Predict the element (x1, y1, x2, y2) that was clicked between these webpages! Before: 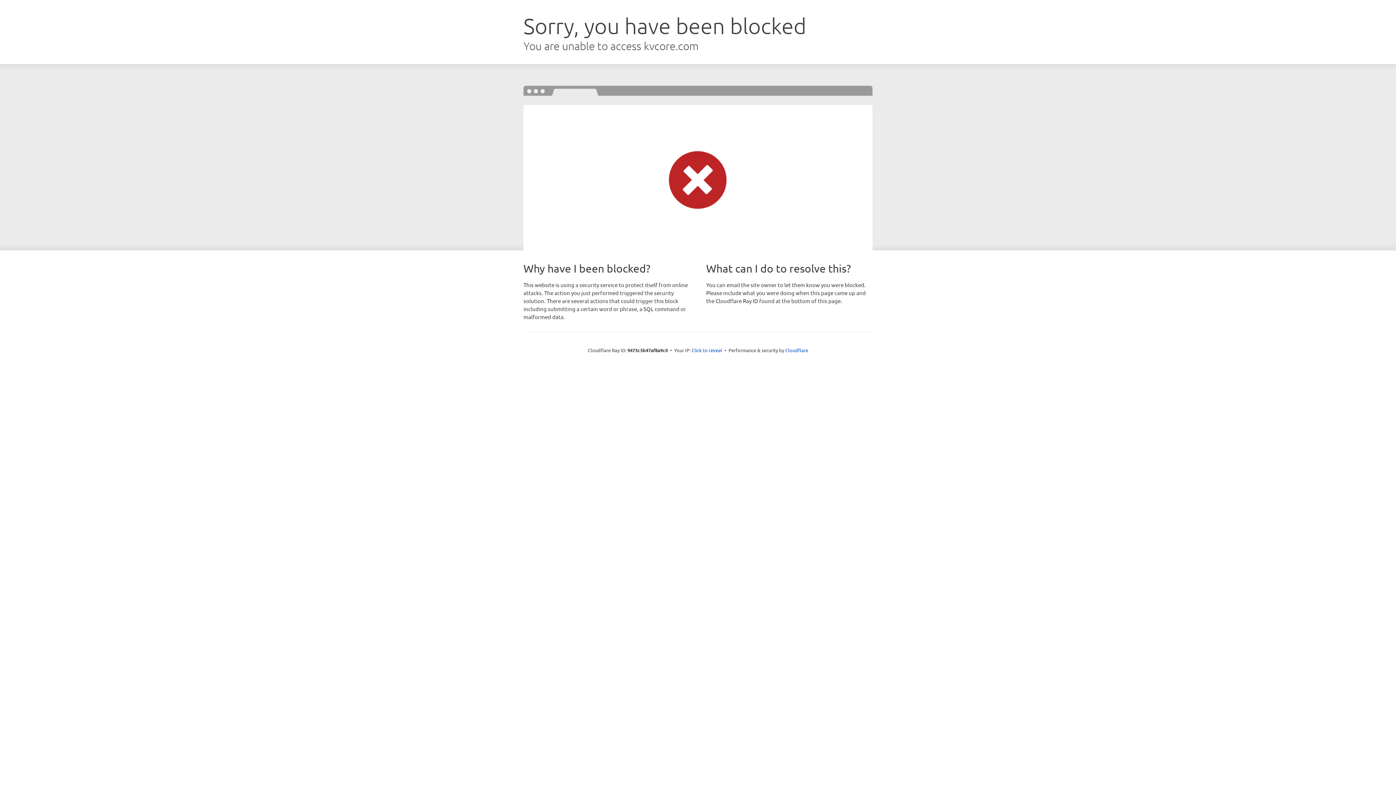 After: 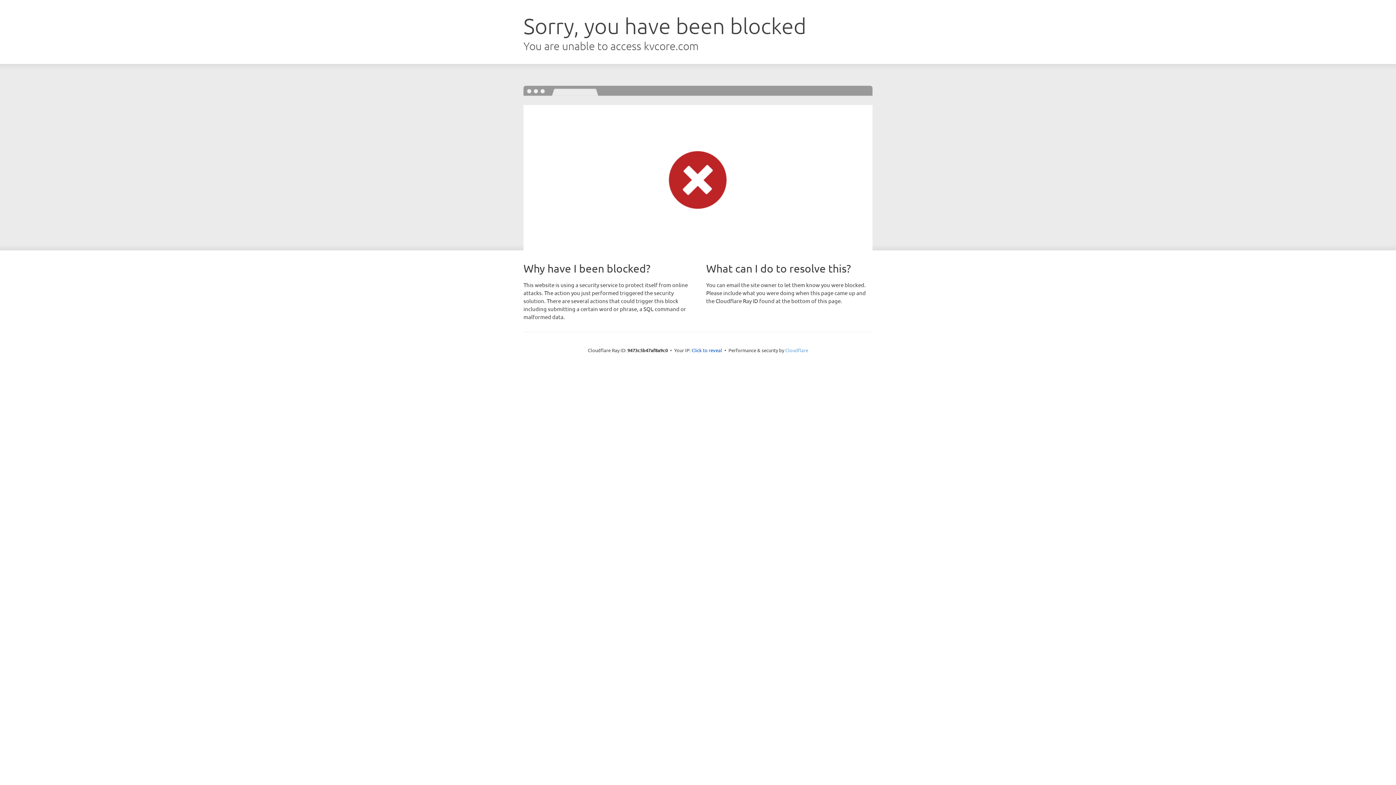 Action: bbox: (785, 347, 808, 353) label: Cloudflare